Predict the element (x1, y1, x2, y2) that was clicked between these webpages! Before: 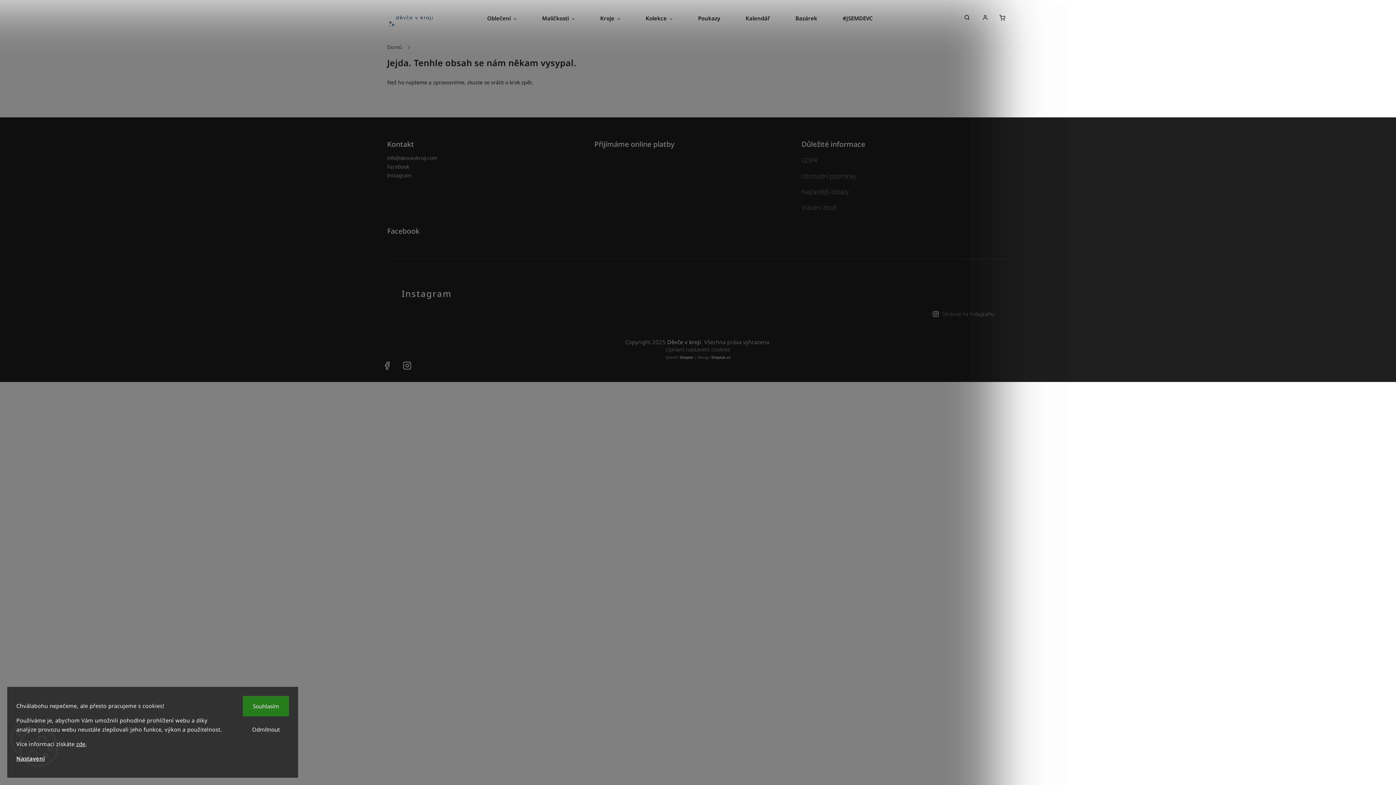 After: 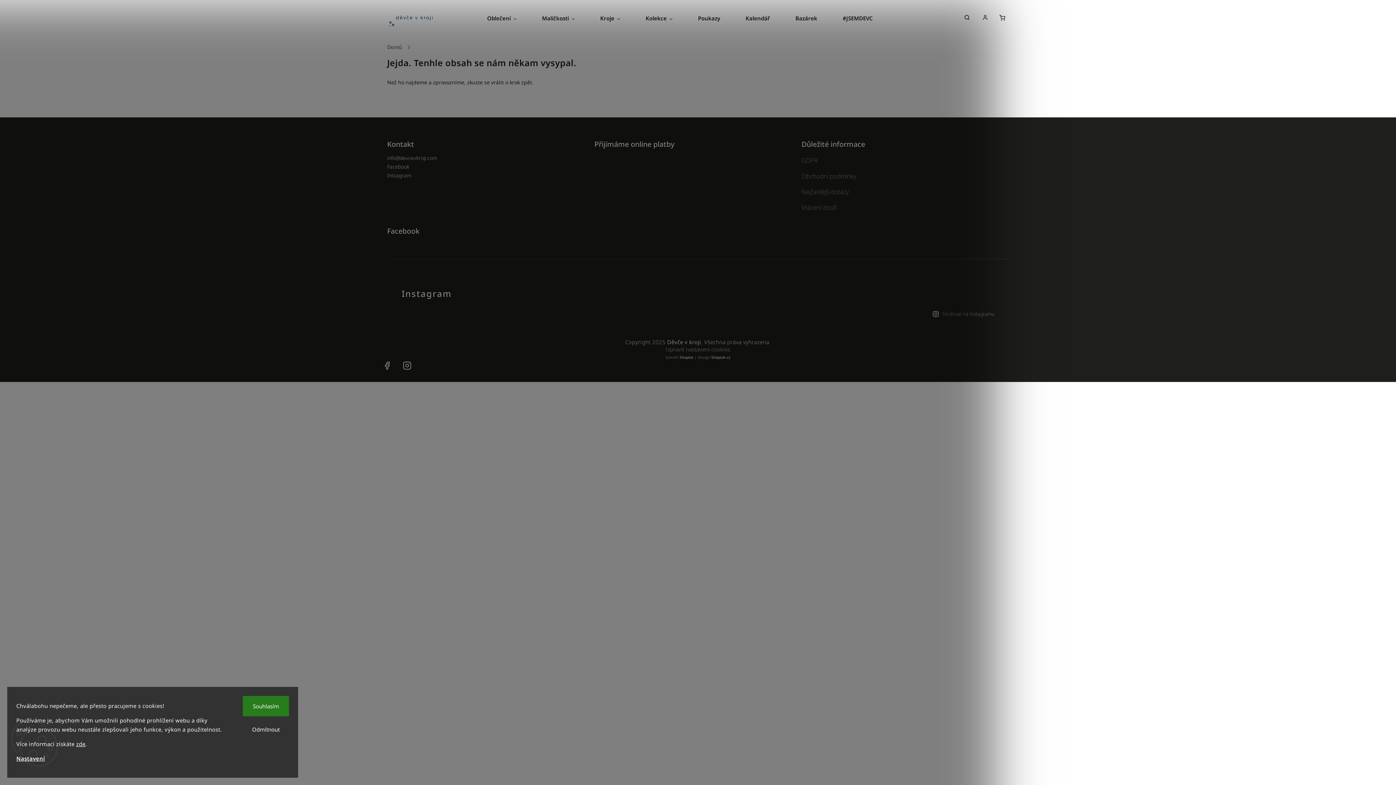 Action: bbox: (922, 269, 958, 306)